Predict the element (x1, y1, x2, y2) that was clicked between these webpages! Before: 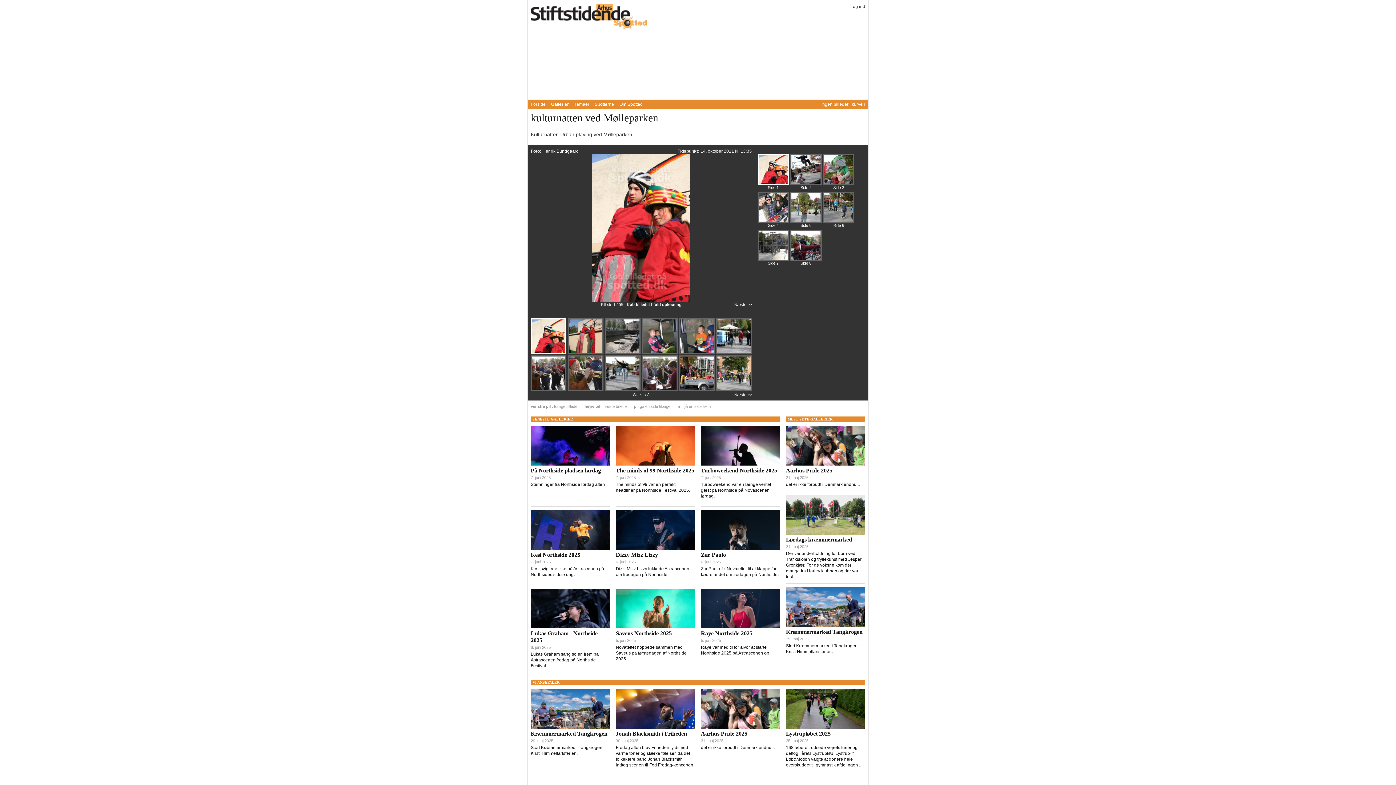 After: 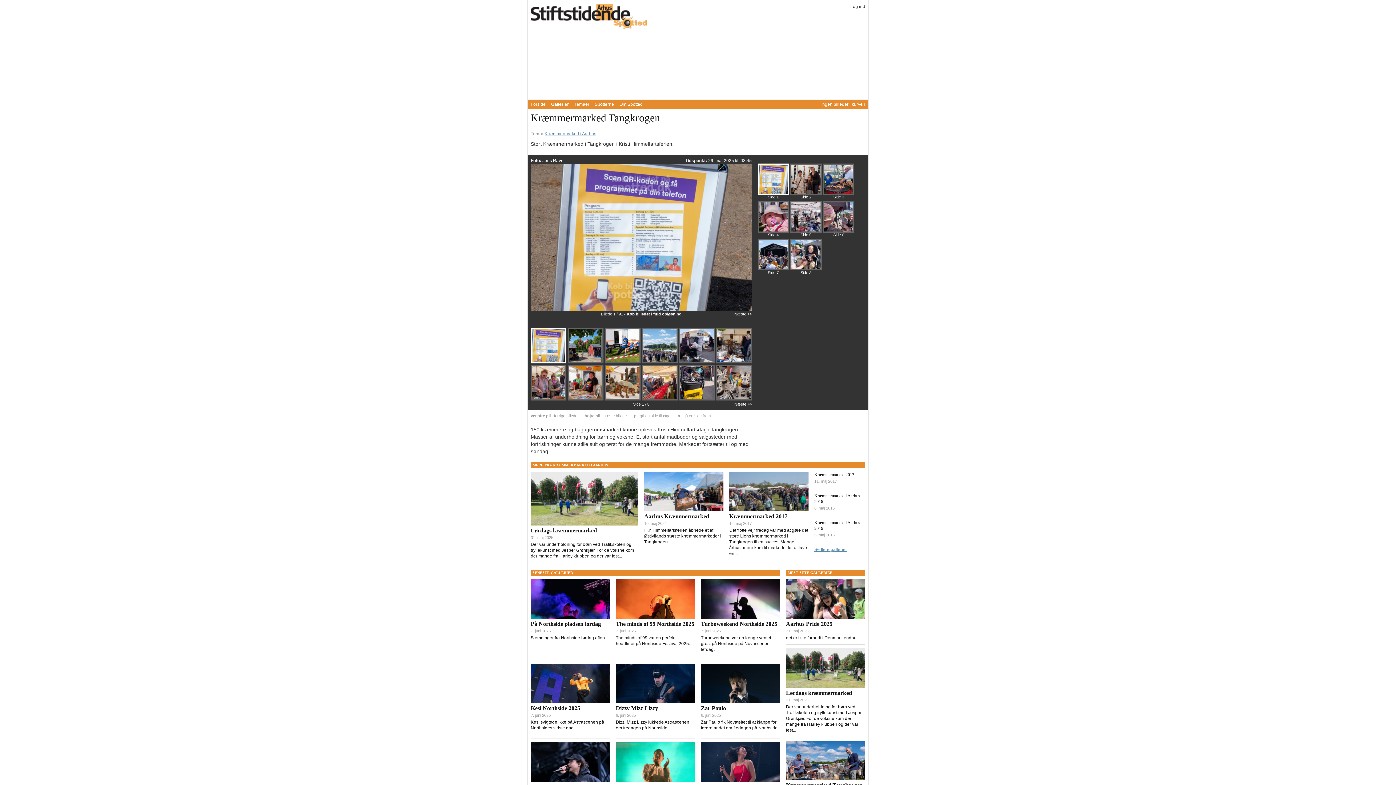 Action: label: Kræmmermarked Tangkrogen bbox: (786, 629, 862, 635)